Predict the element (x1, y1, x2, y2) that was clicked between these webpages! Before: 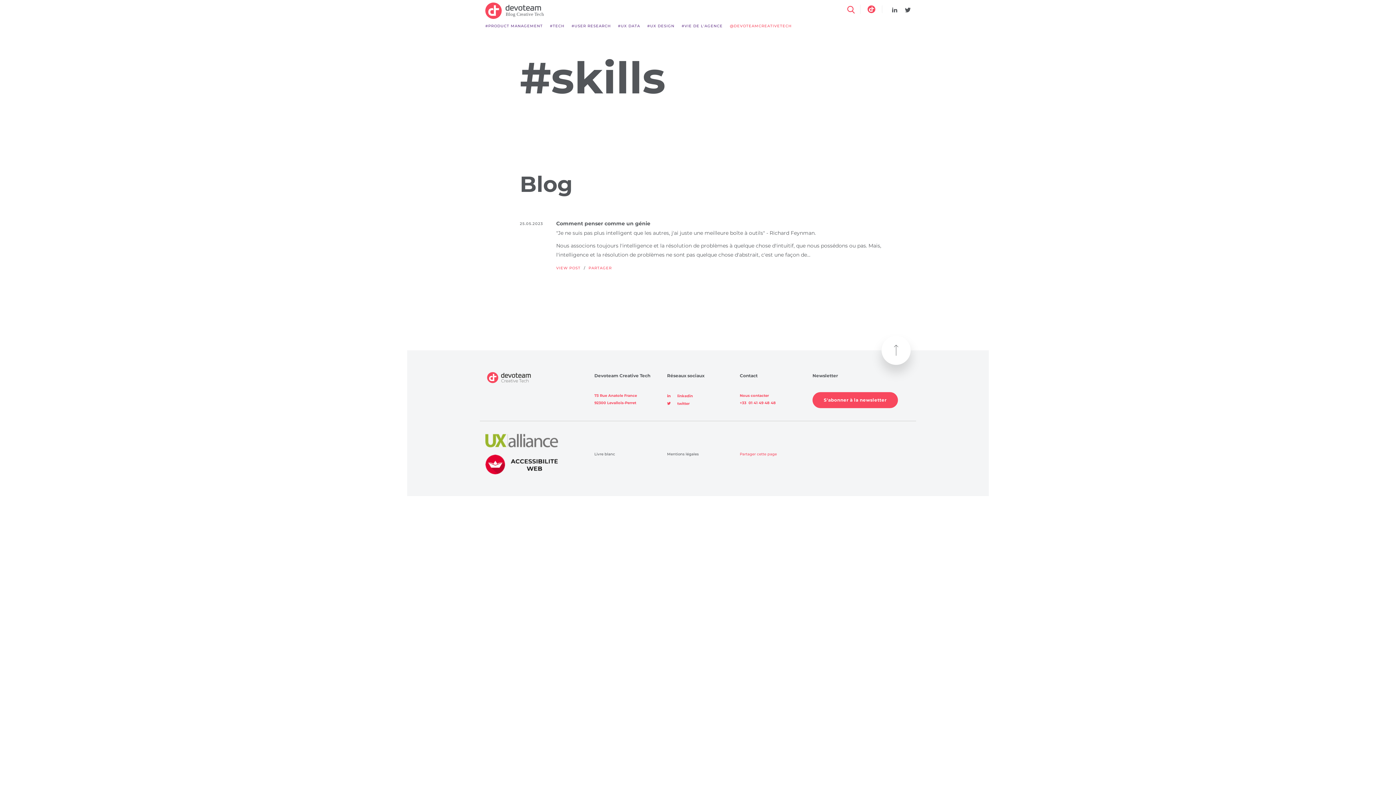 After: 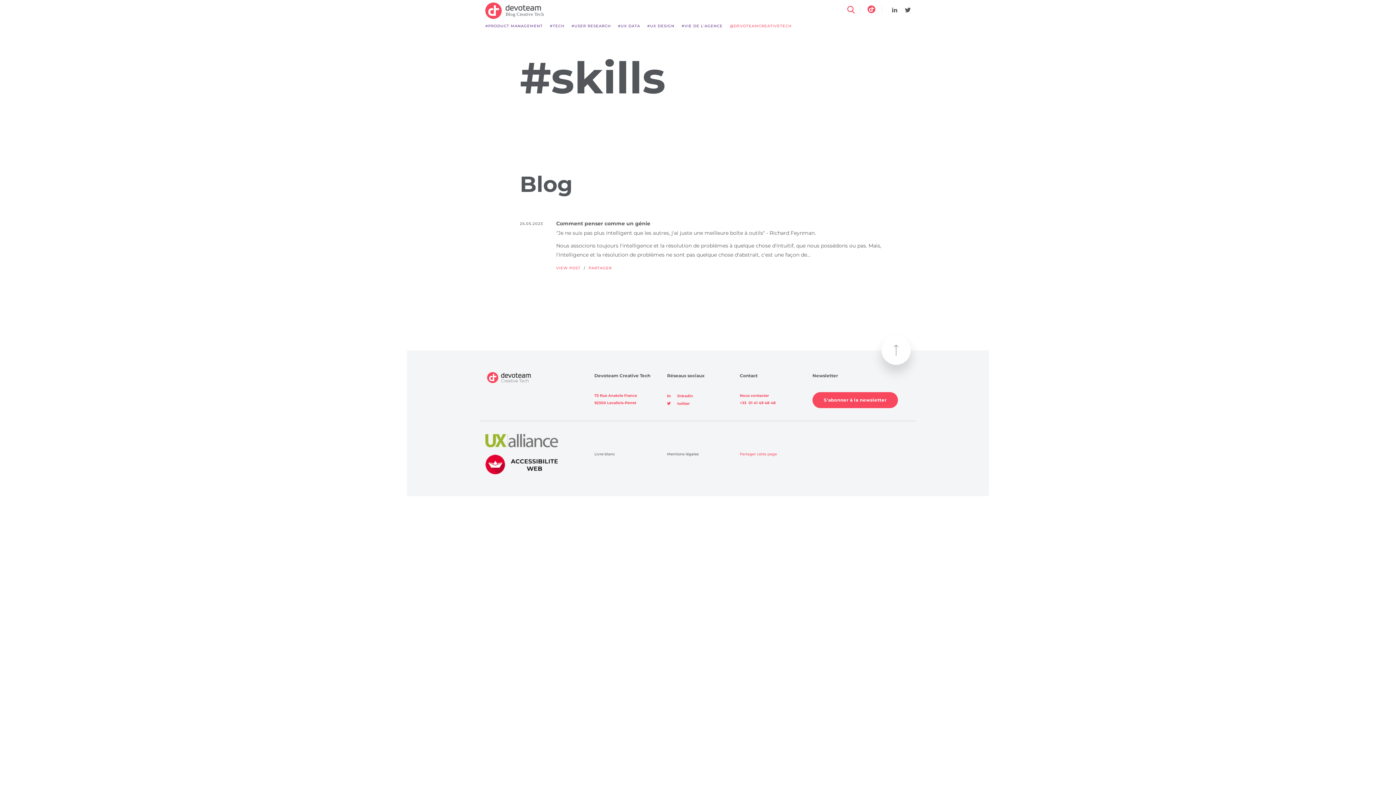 Action: bbox: (667, 399, 729, 407) label:  twitter